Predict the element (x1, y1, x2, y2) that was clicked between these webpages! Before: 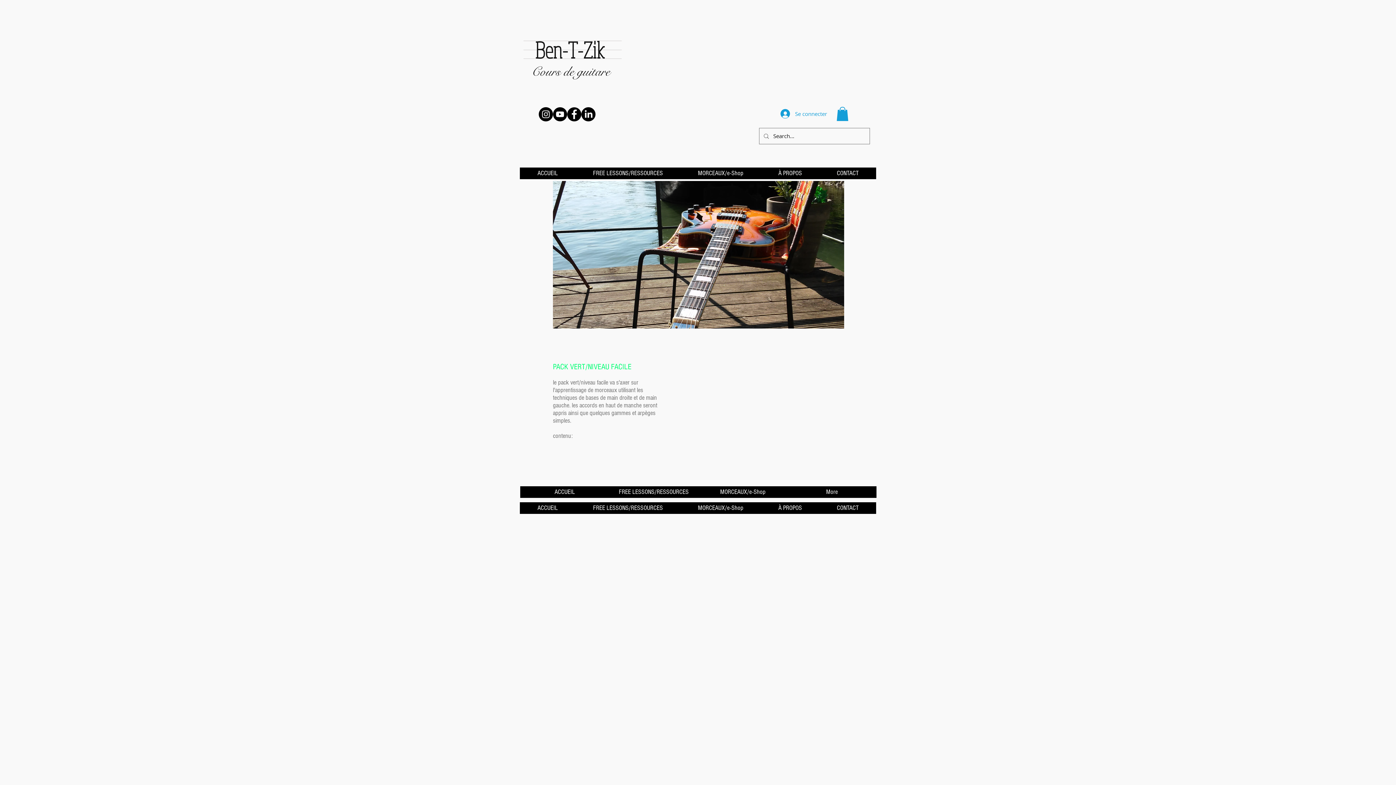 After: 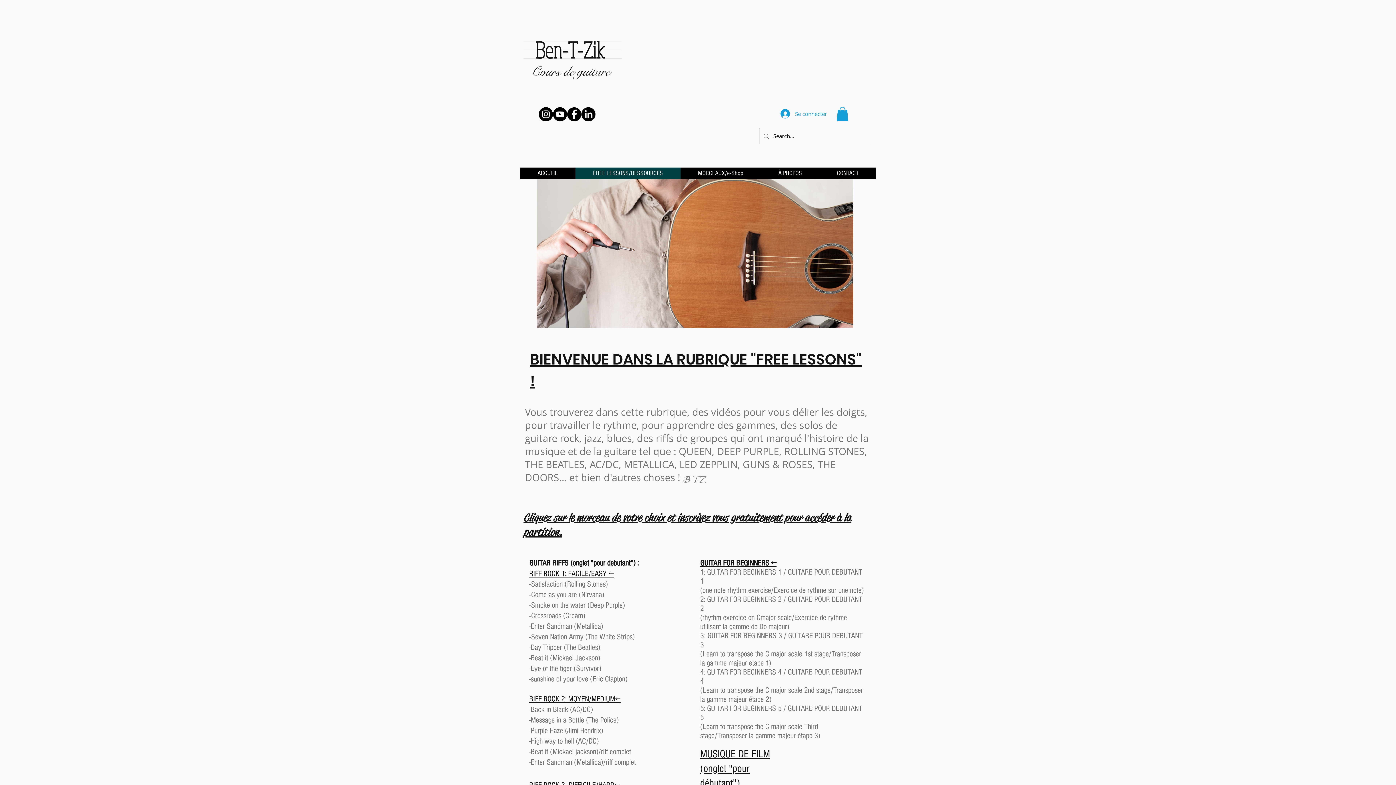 Action: label: FREE LESSONS/RESSOURCES bbox: (575, 502, 680, 518)